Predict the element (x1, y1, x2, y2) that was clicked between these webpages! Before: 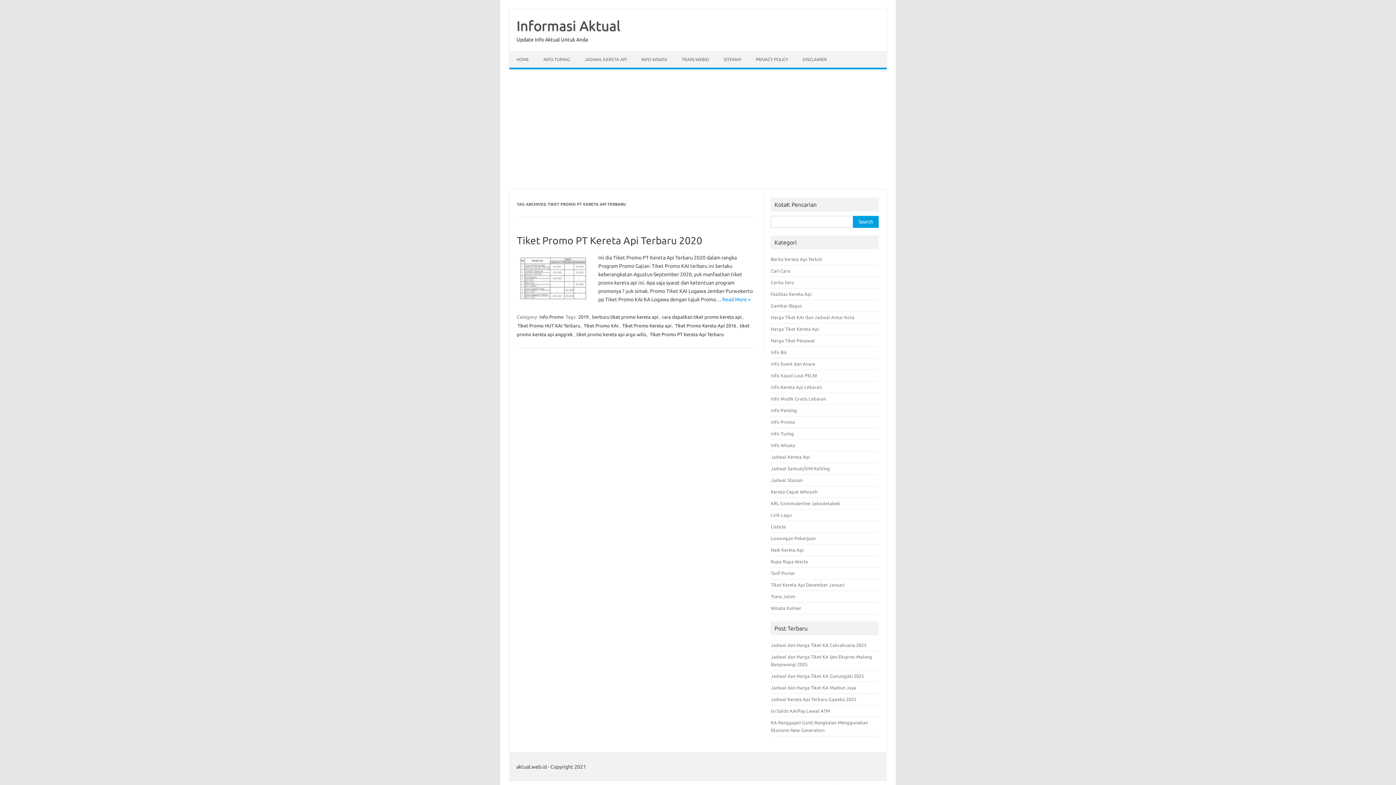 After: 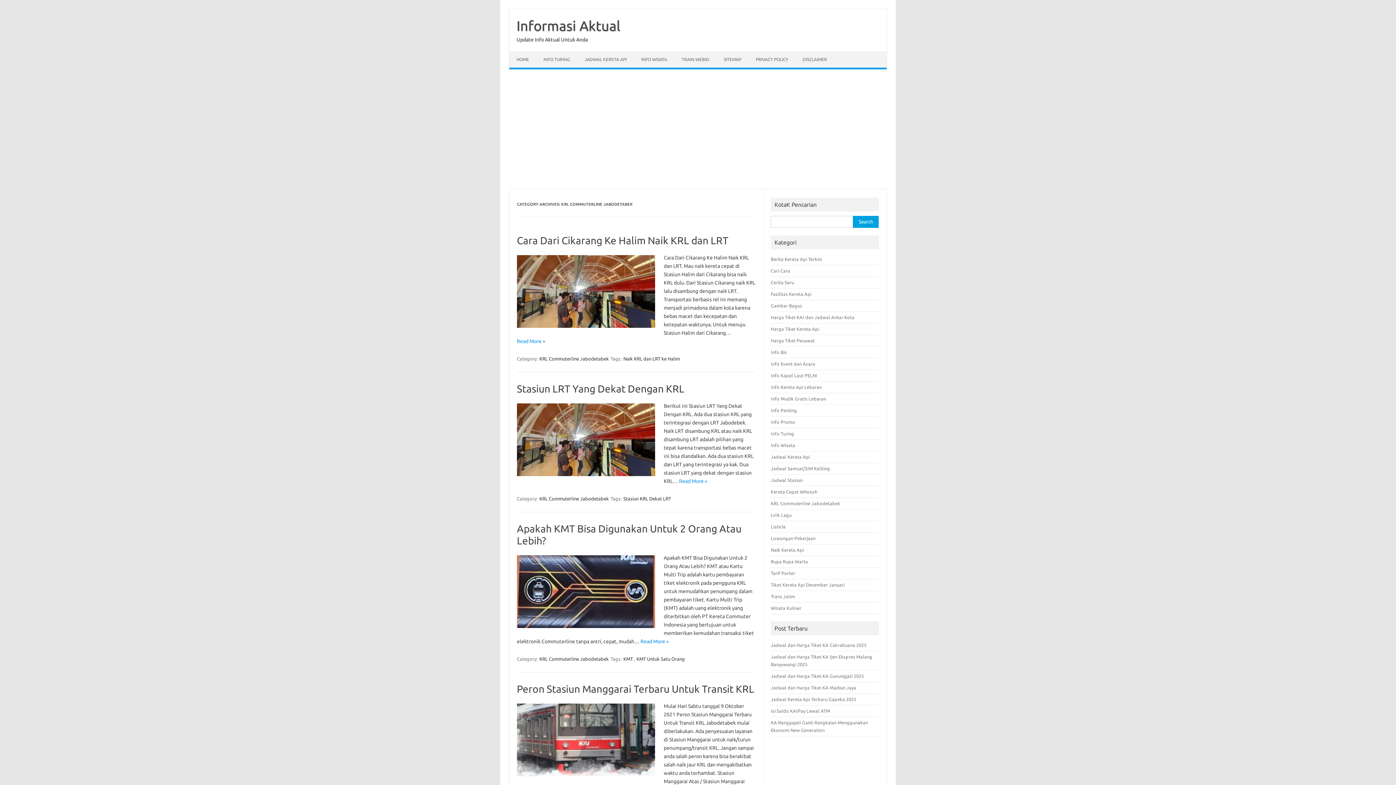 Action: label: KRL Commuterline Jabodetabek bbox: (771, 501, 840, 506)